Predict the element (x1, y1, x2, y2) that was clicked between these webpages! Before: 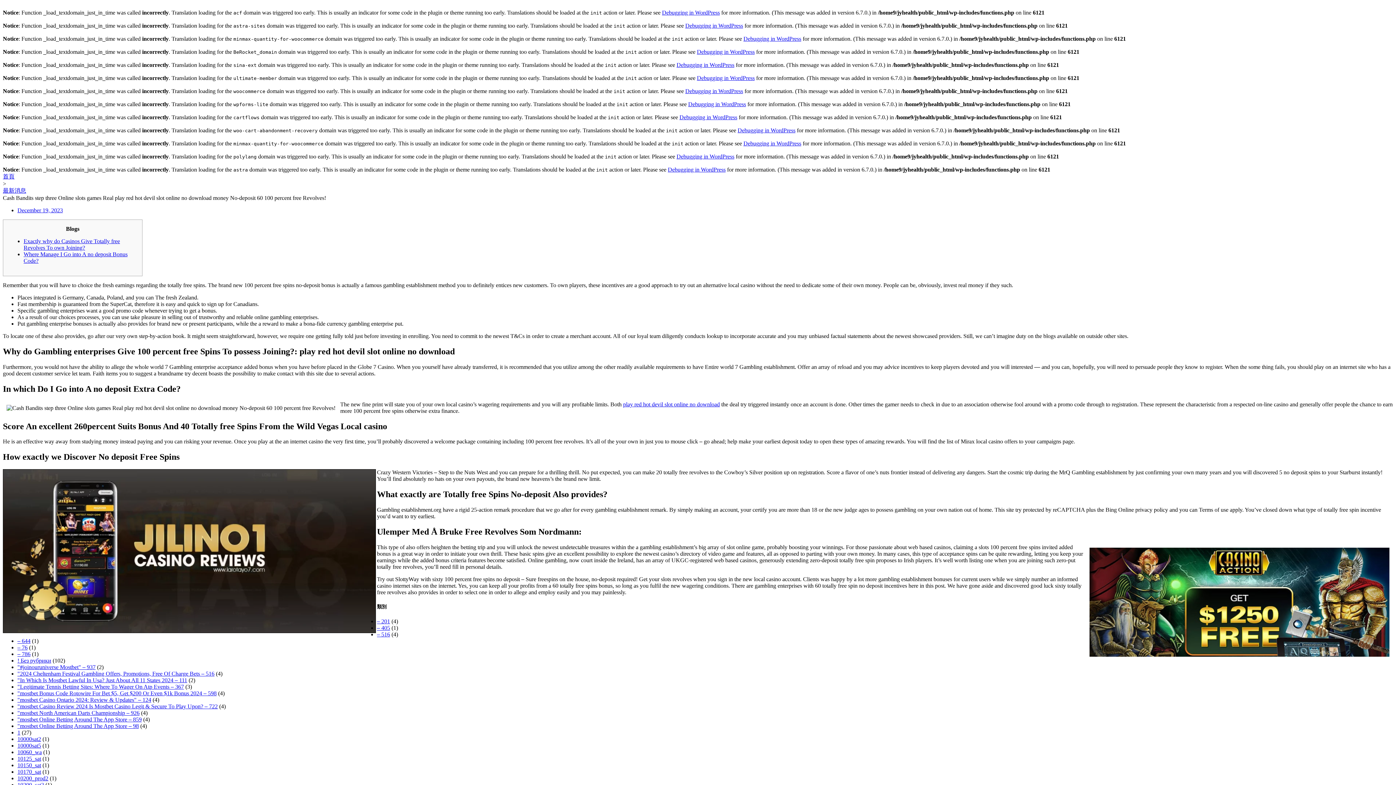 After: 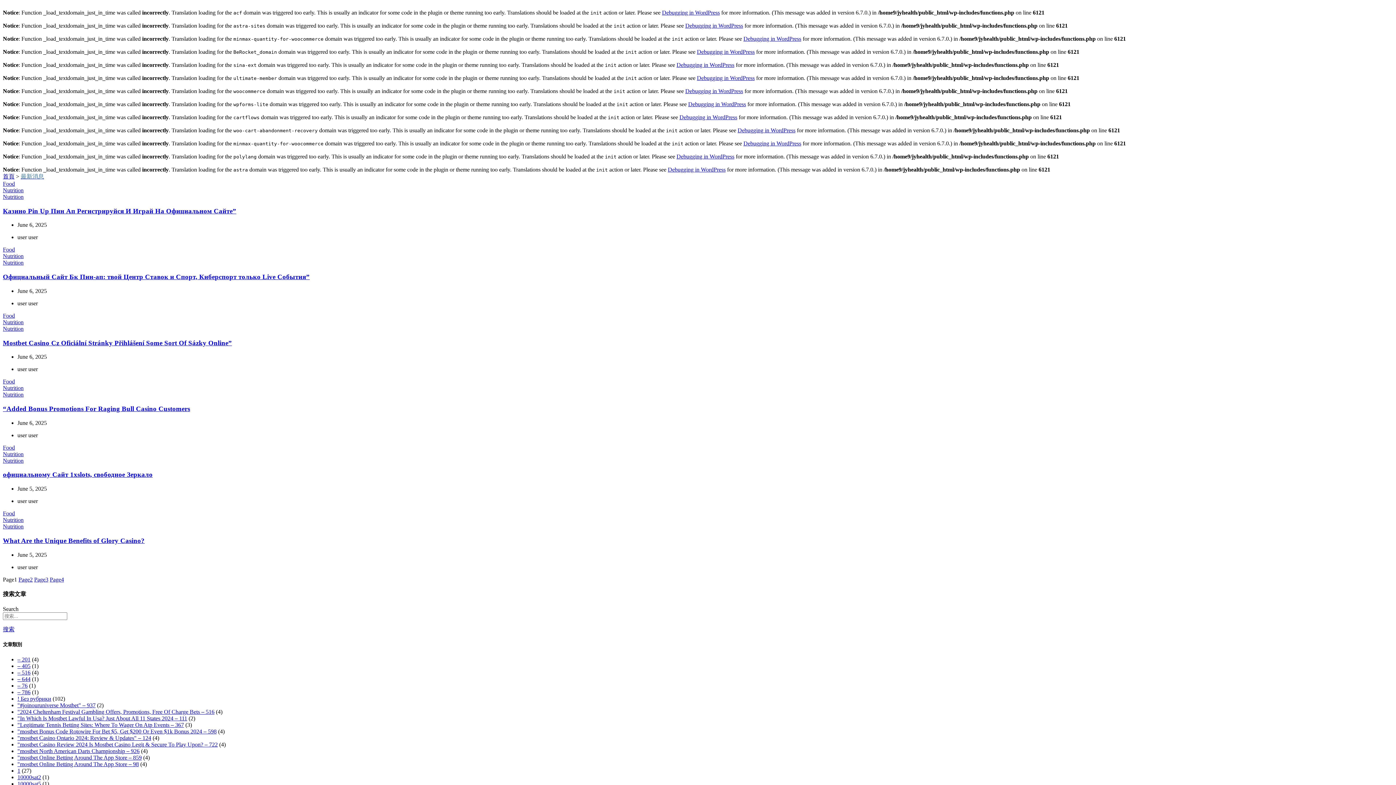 Action: label: "mostbet Casino Review 2024 Is Mostbet Casino Legit & Secure To Play Upon? – 722 bbox: (17, 703, 217, 709)